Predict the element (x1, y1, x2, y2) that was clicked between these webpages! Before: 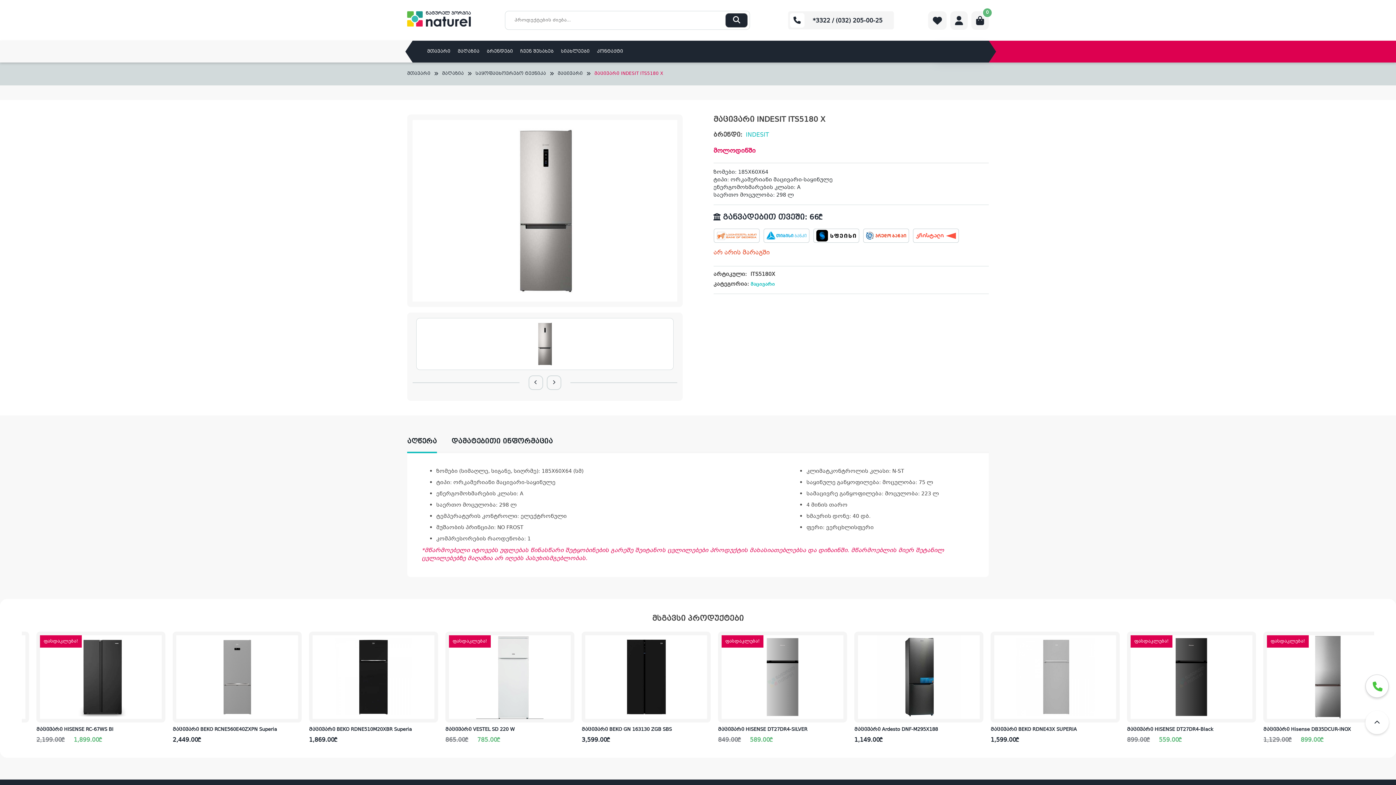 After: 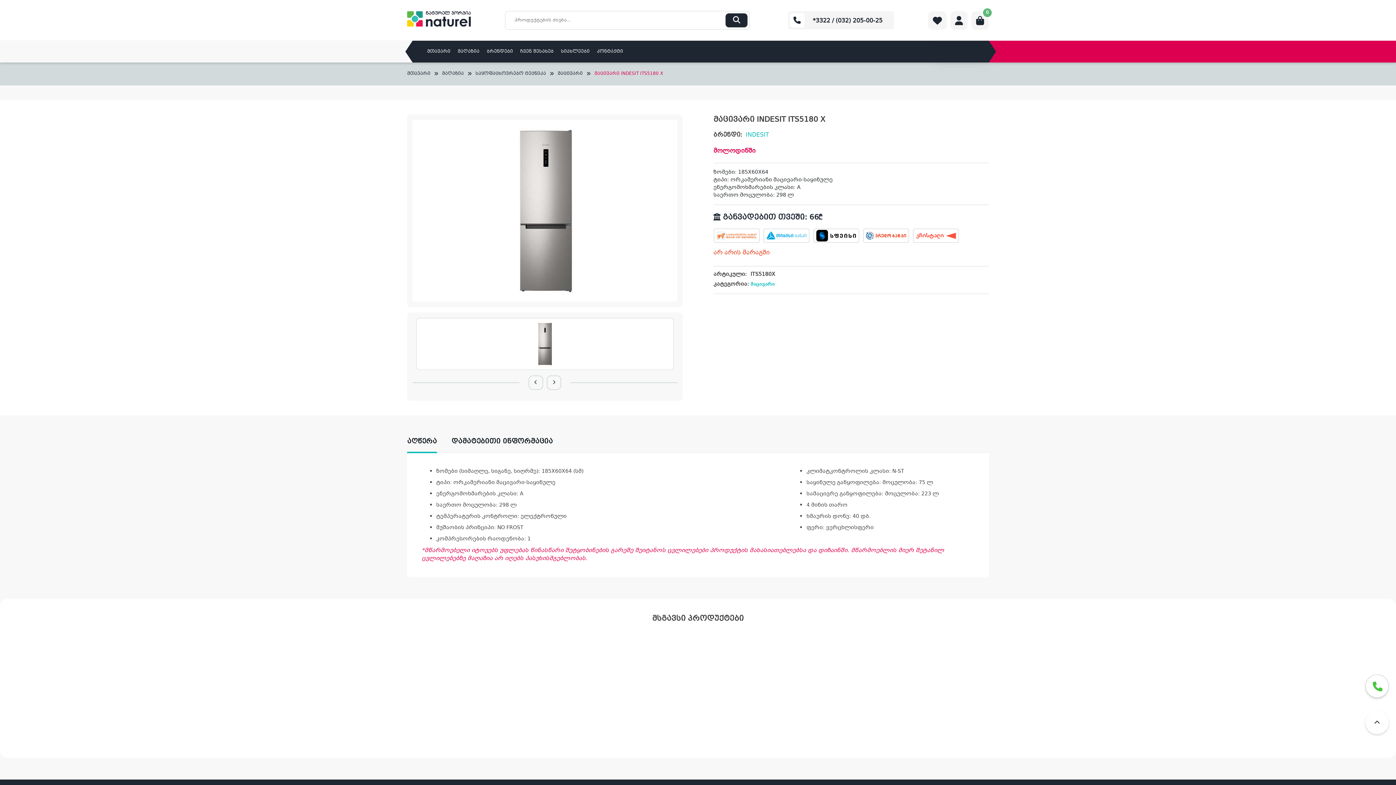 Action: bbox: (1164, 663, 1169, 668) label: სურვილებში